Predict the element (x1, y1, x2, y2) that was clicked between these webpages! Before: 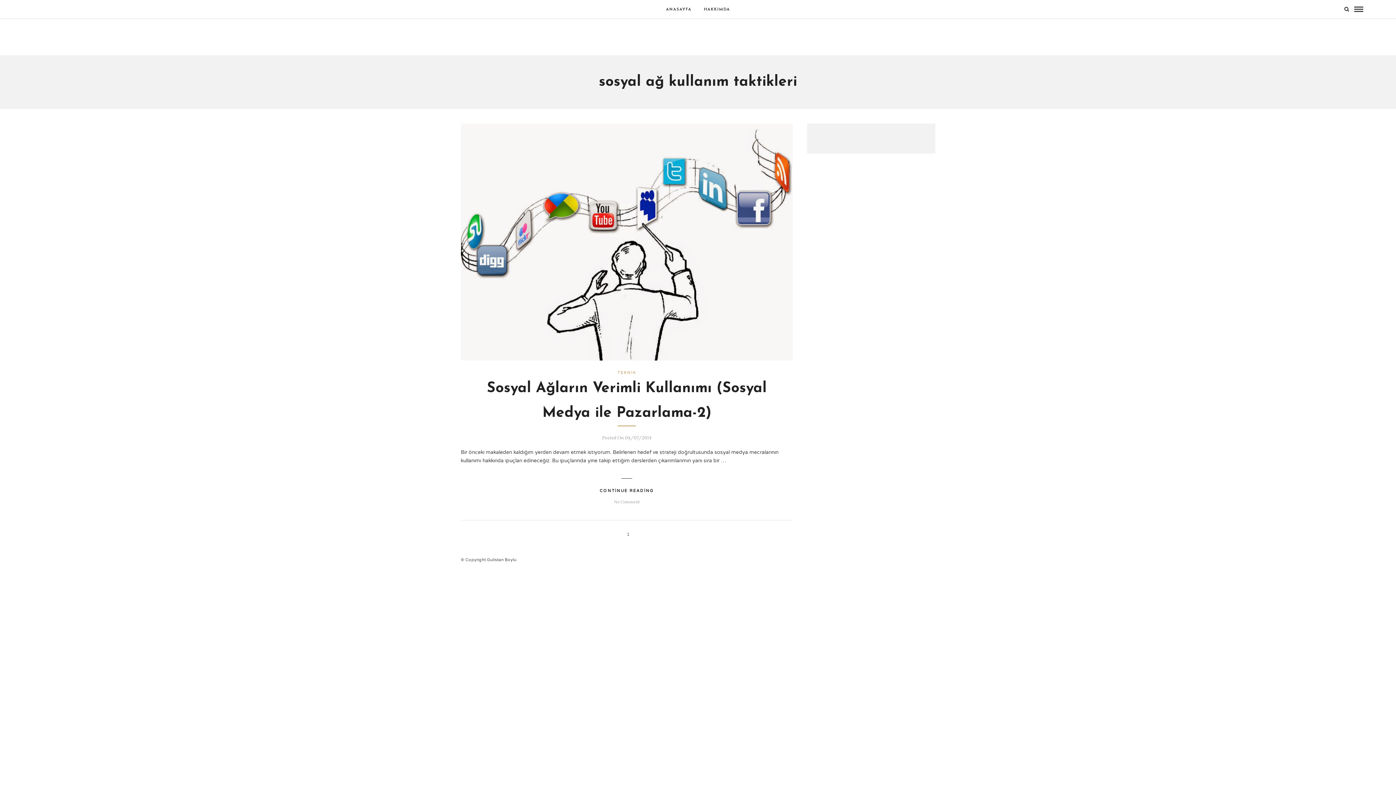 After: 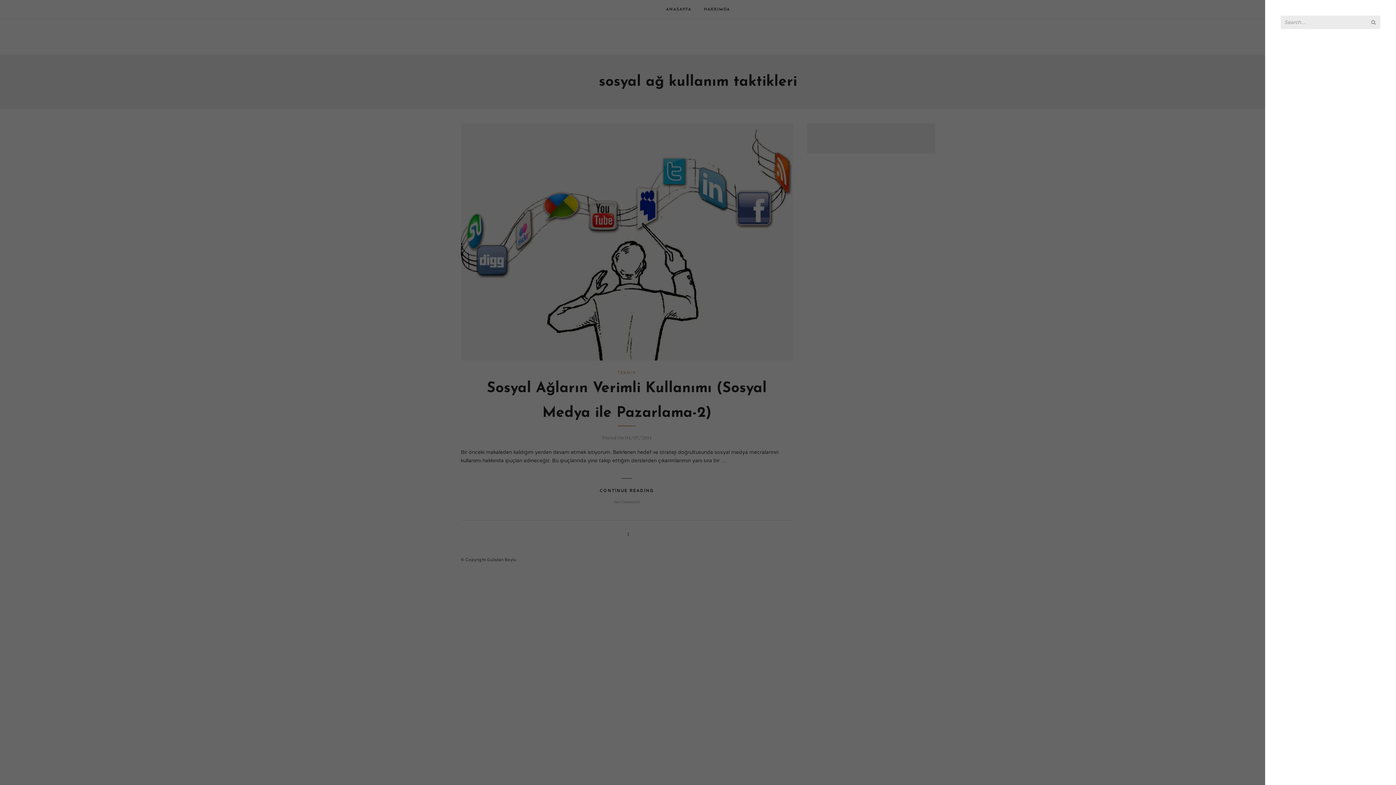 Action: bbox: (1344, 6, 1349, 12)